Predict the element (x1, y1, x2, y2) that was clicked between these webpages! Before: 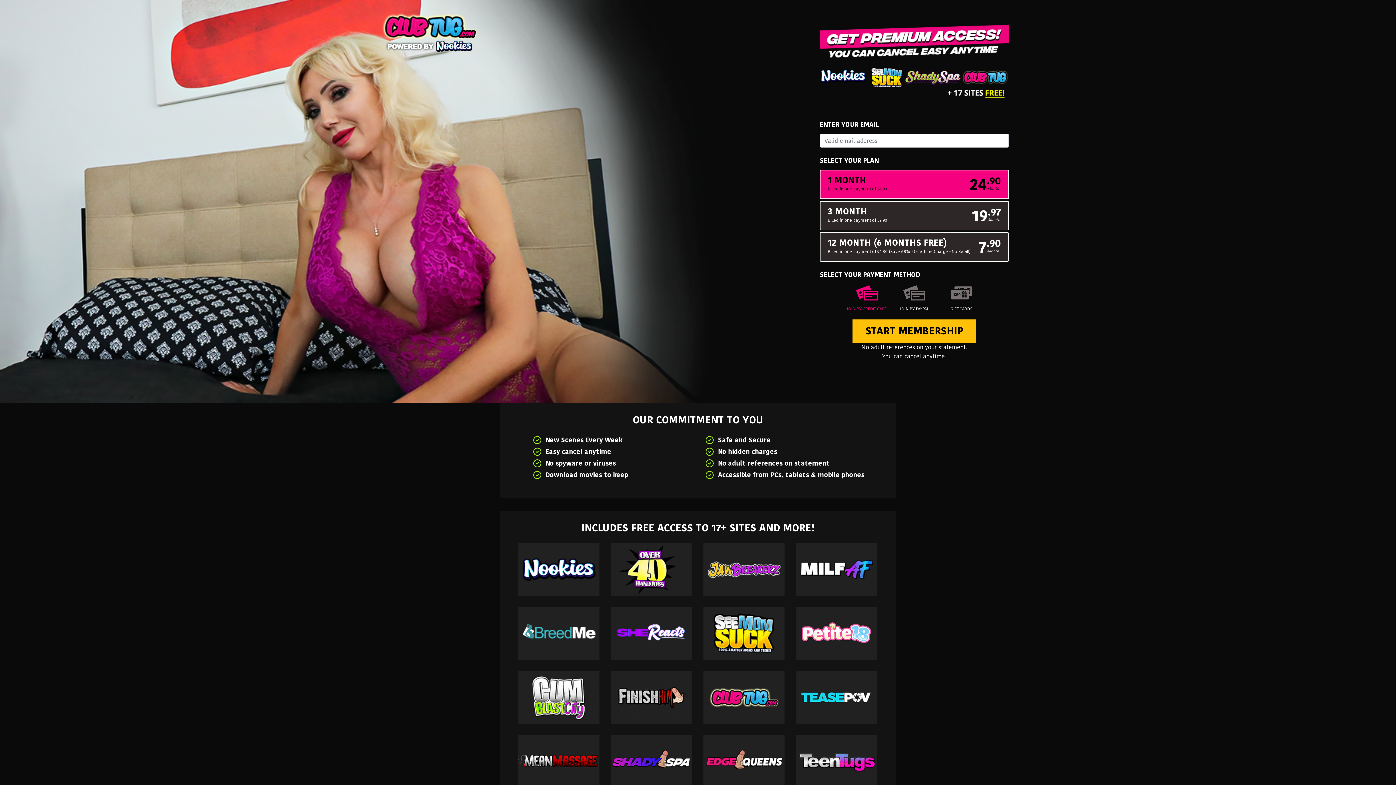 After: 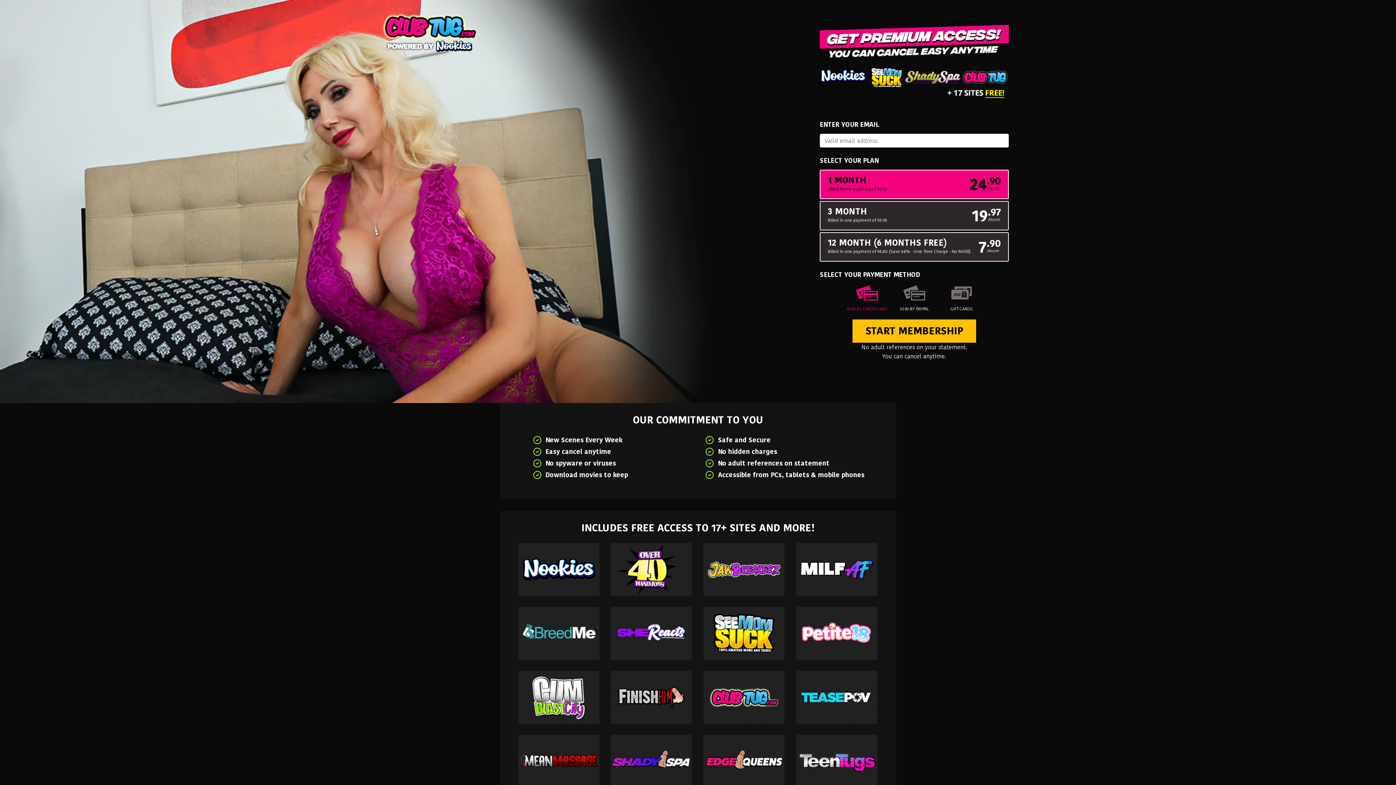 Action: bbox: (703, 757, 784, 765)